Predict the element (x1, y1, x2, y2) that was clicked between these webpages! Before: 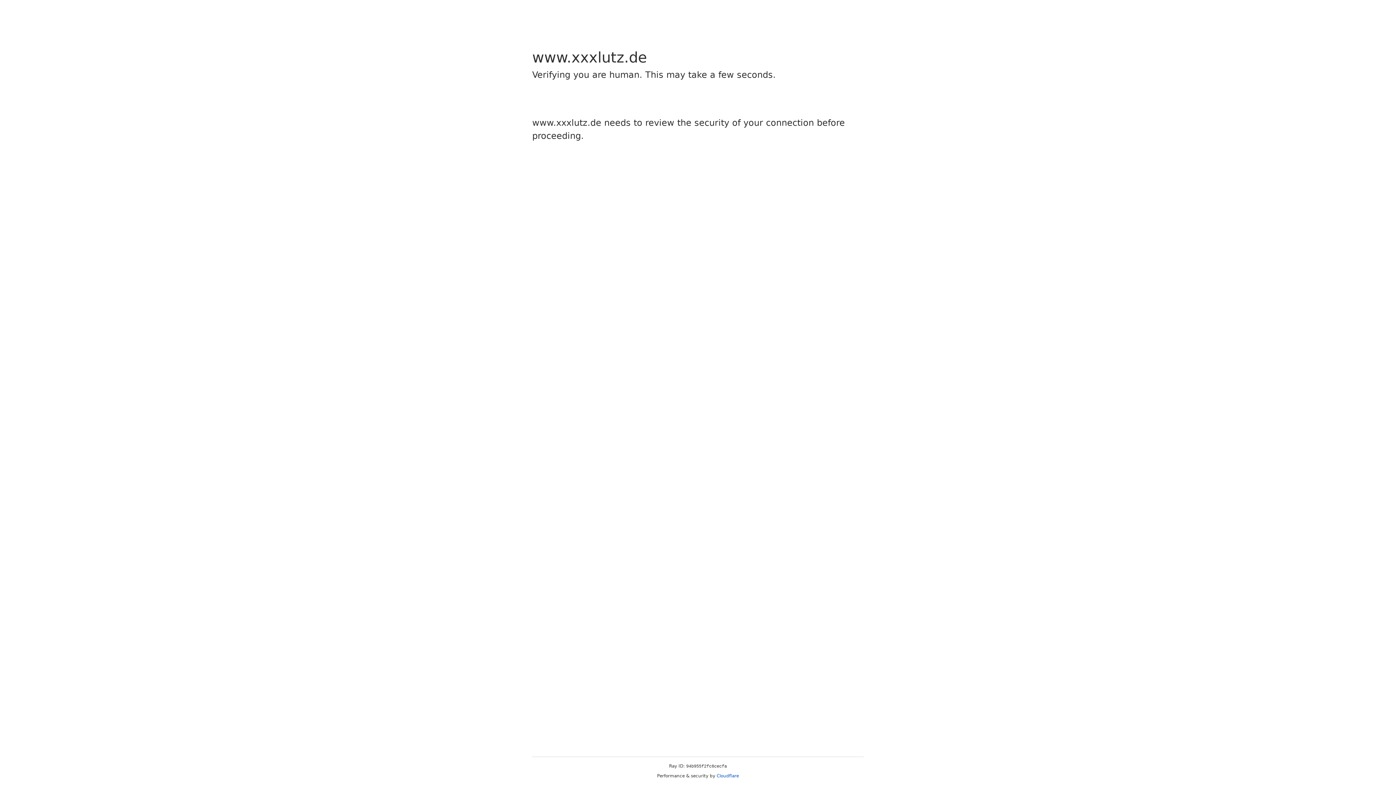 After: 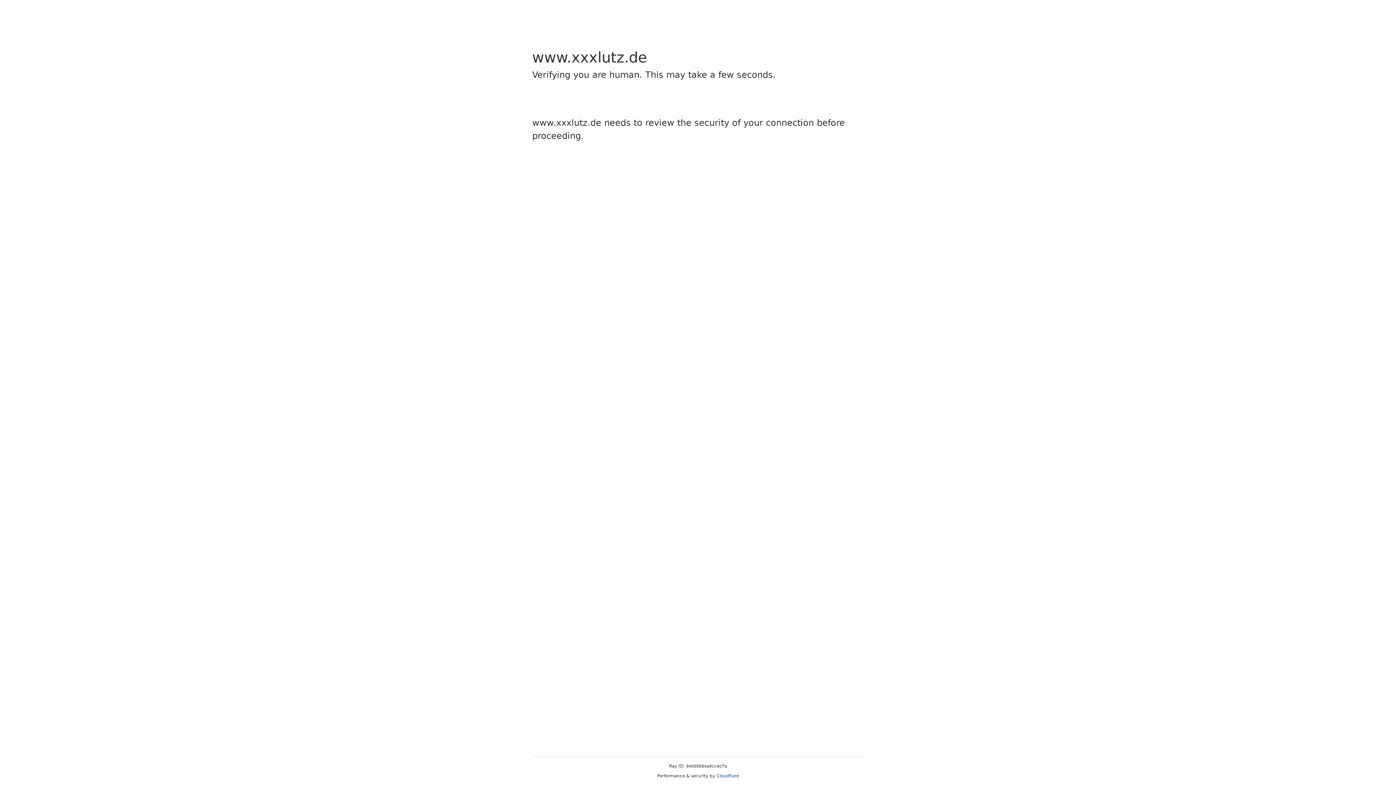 Action: label: Cloudflare bbox: (716, 773, 739, 778)